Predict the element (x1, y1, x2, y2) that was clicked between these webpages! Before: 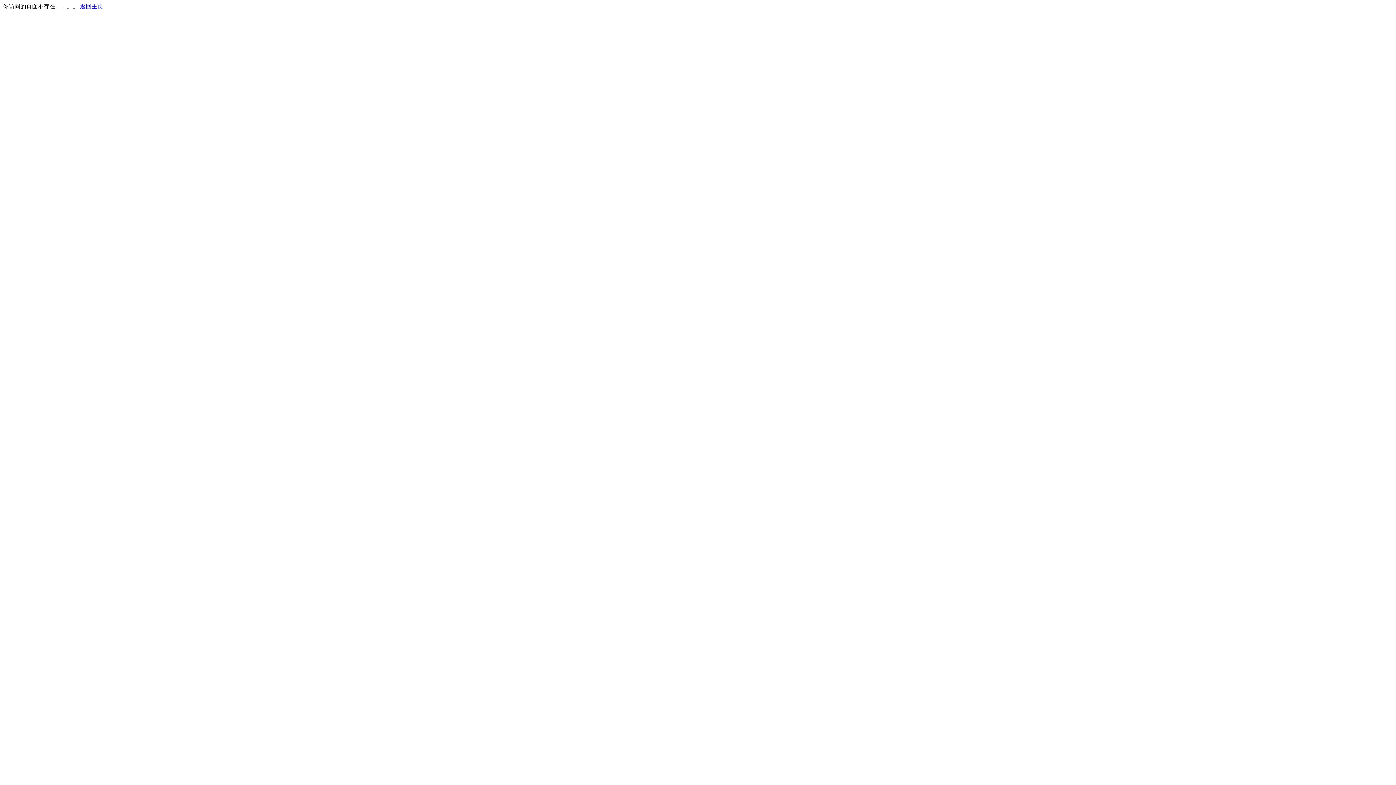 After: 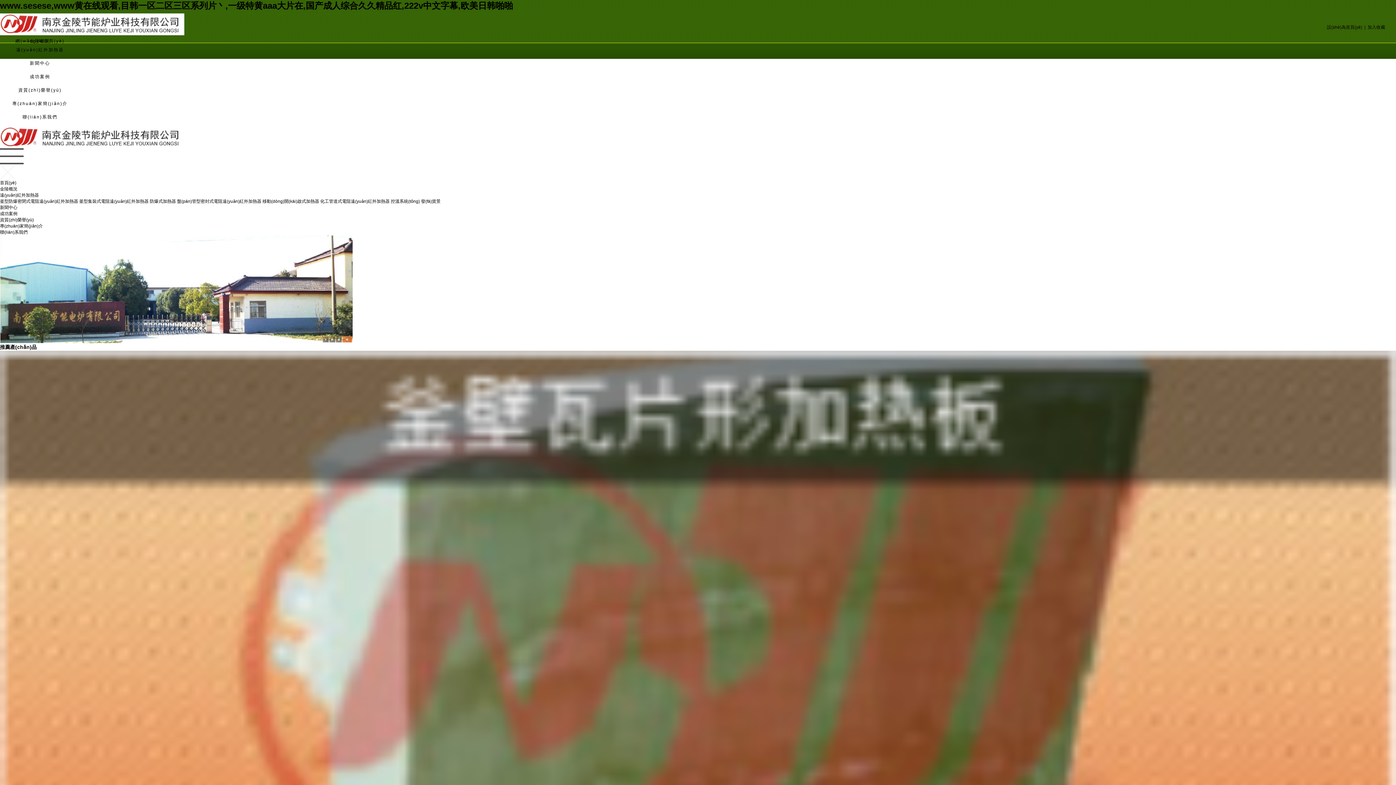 Action: label: 返回主页 bbox: (80, 3, 103, 9)